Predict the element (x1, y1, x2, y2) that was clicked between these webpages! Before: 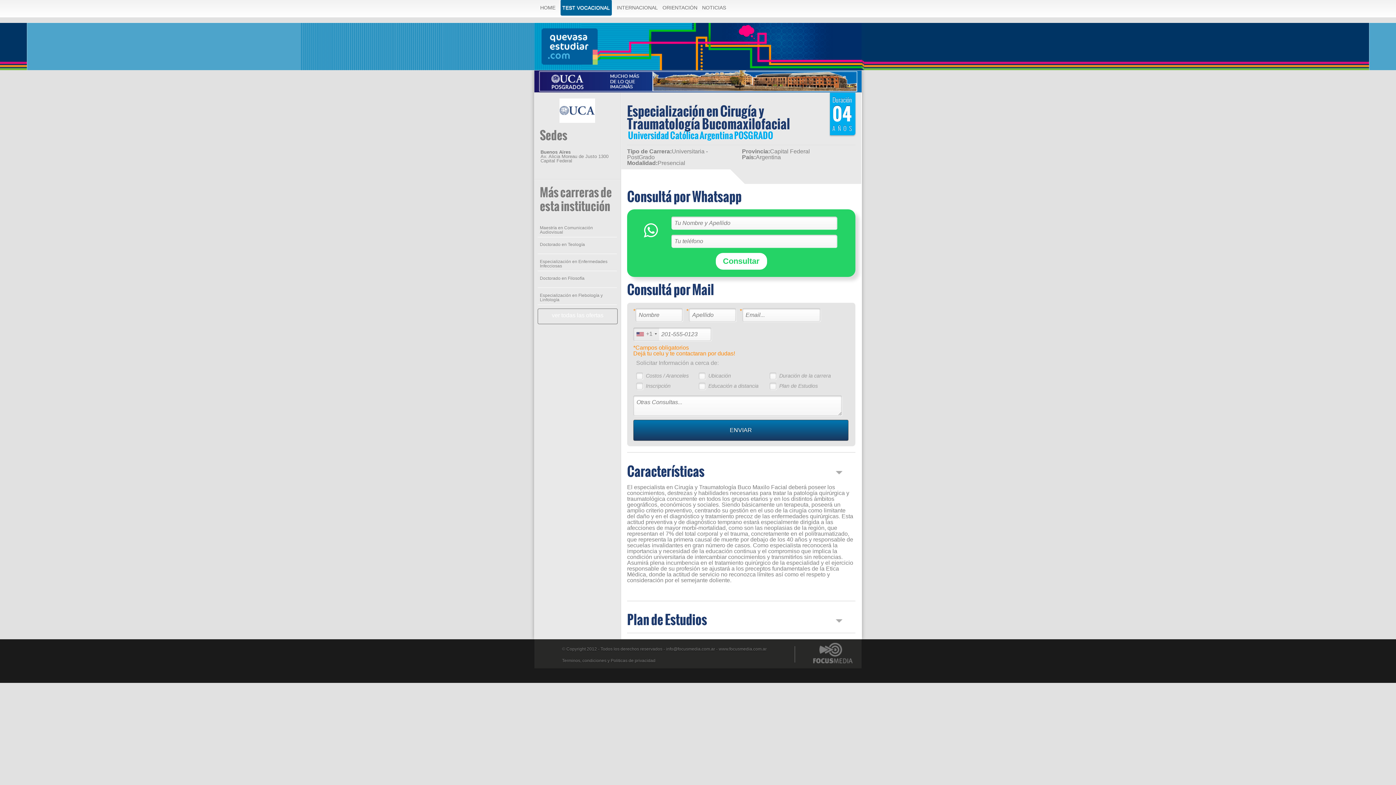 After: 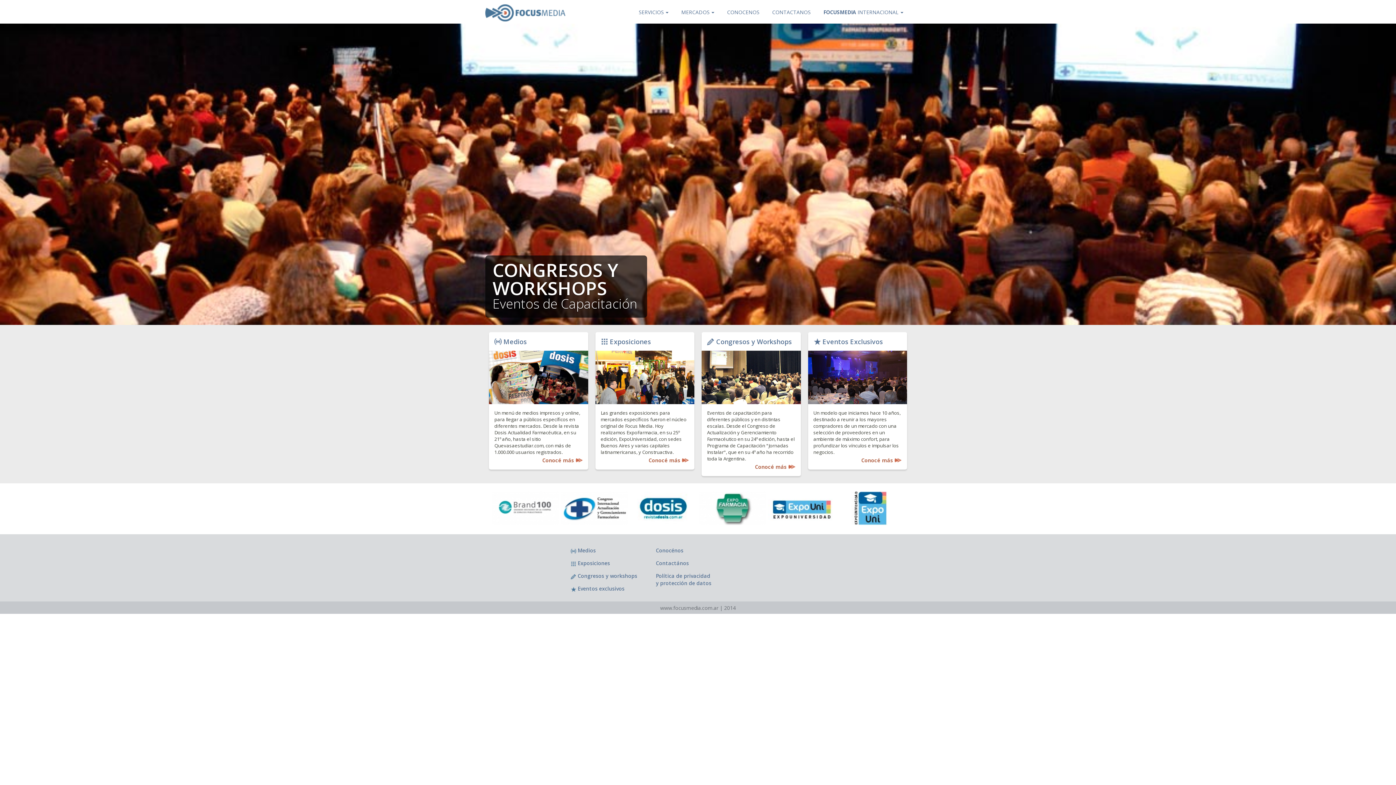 Action: bbox: (813, 659, 853, 665)